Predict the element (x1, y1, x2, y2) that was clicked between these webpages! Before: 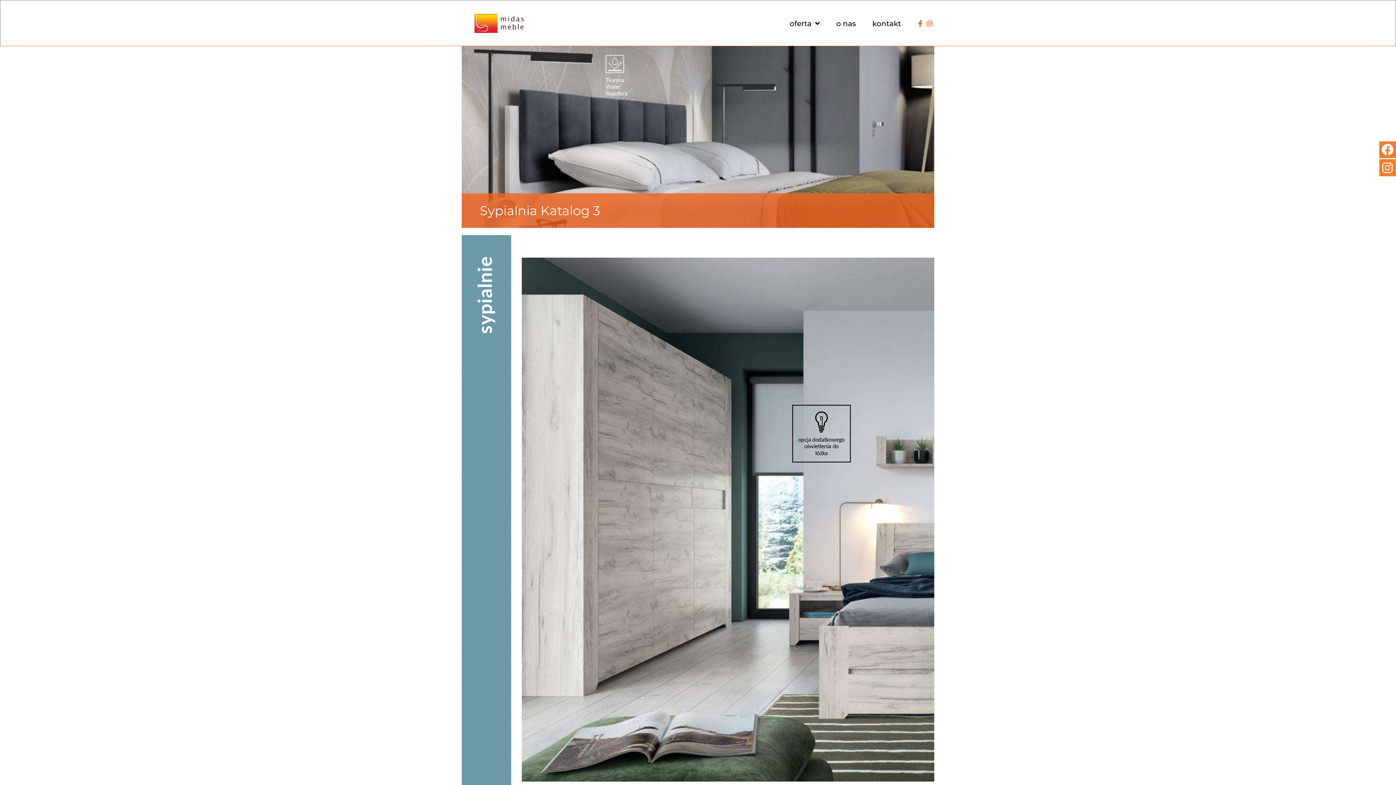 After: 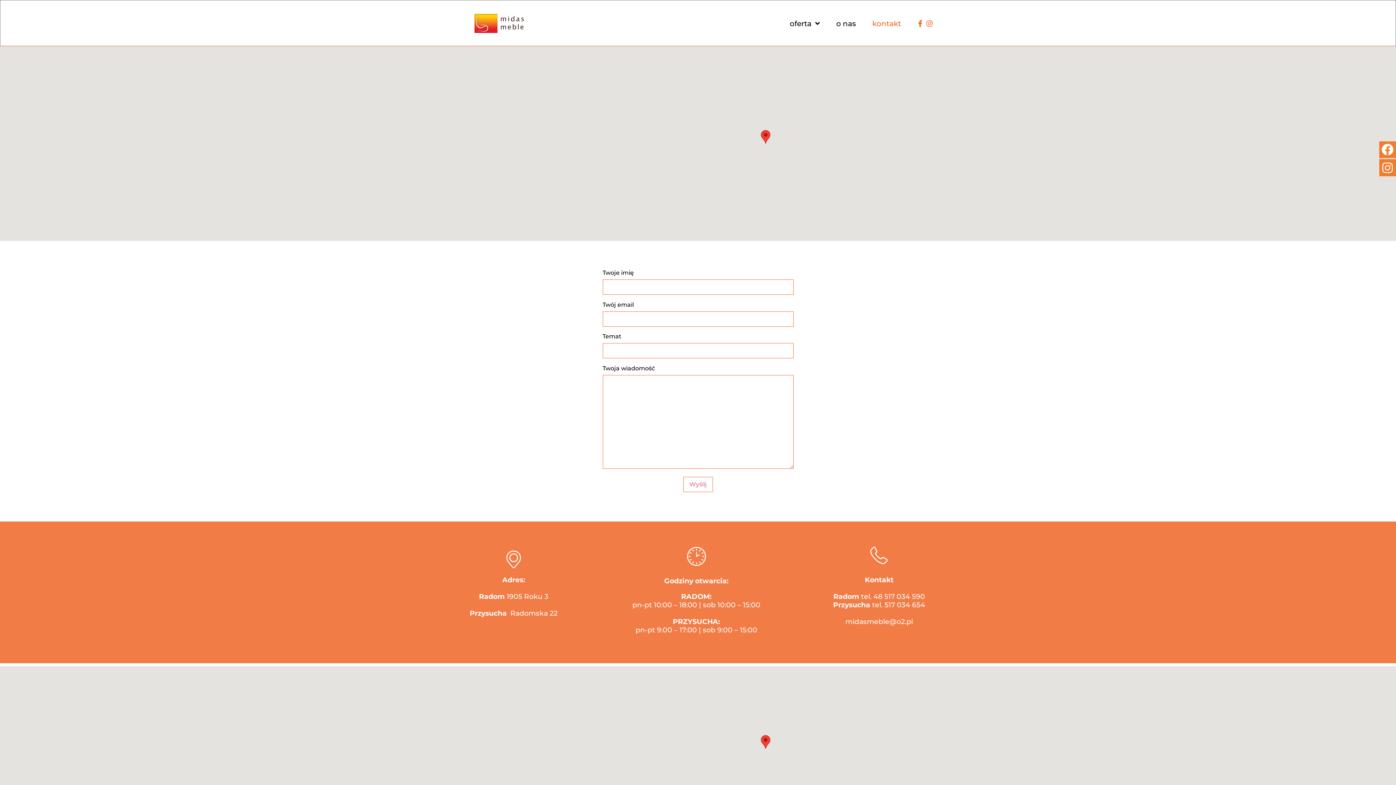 Action: bbox: (872, 19, 901, 27) label: kontakt